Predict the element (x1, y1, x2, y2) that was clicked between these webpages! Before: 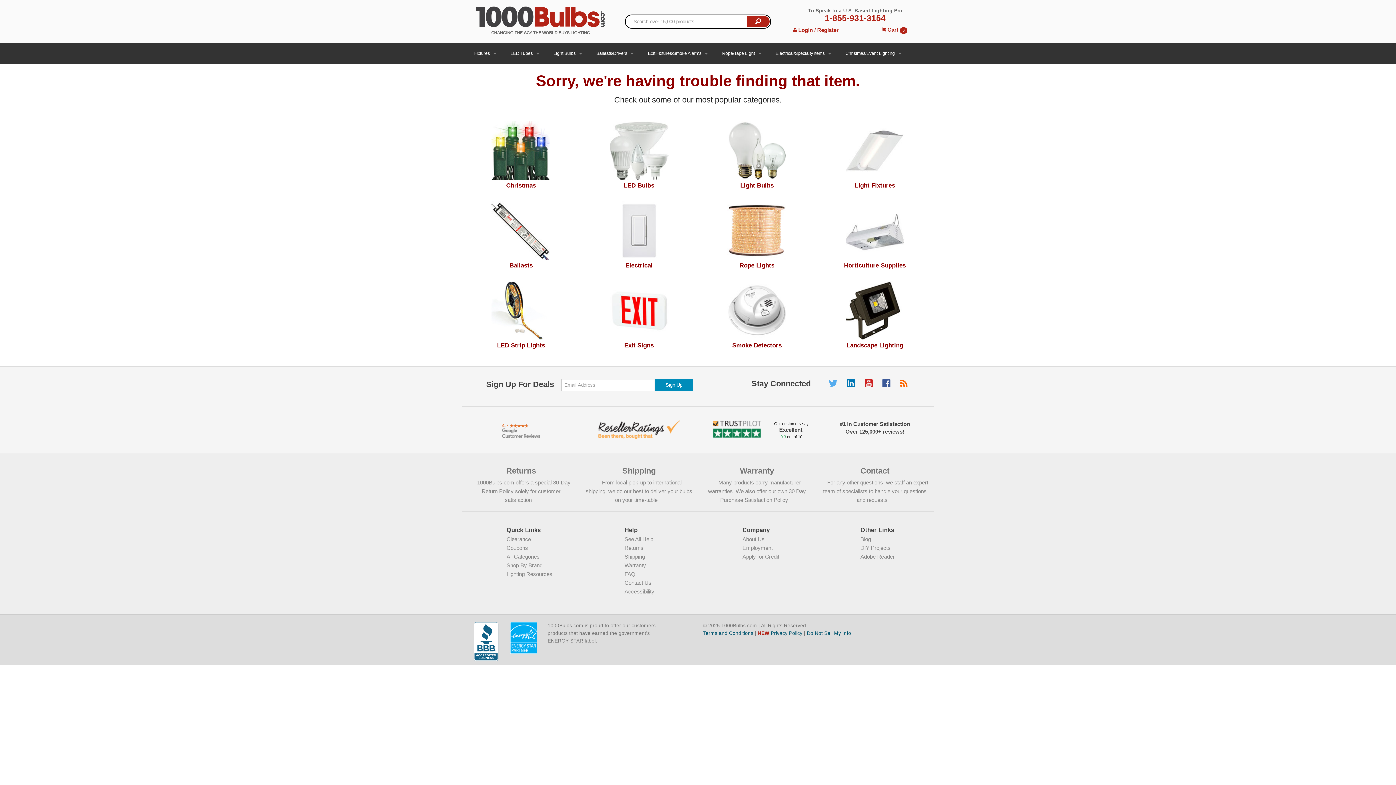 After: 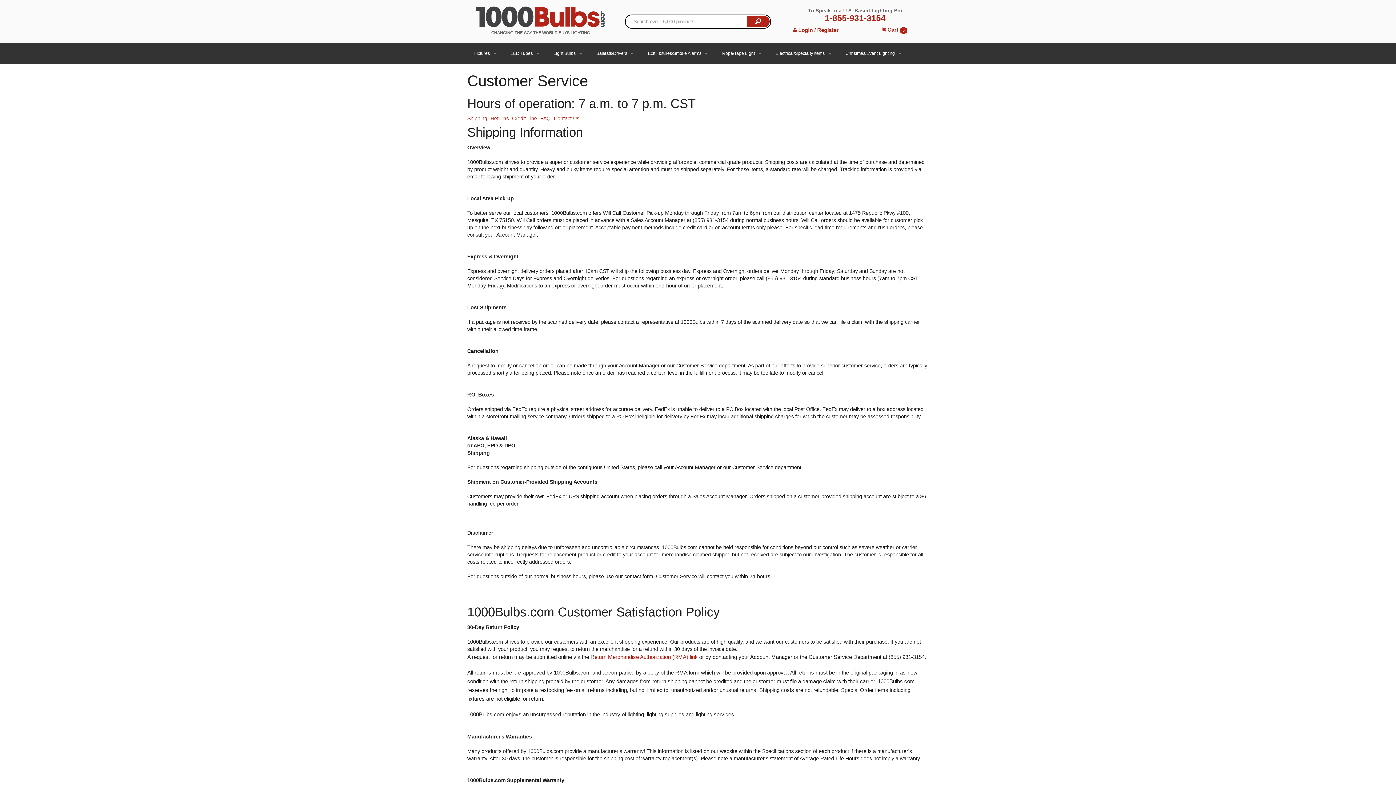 Action: bbox: (624, 536, 653, 542) label: See All Help